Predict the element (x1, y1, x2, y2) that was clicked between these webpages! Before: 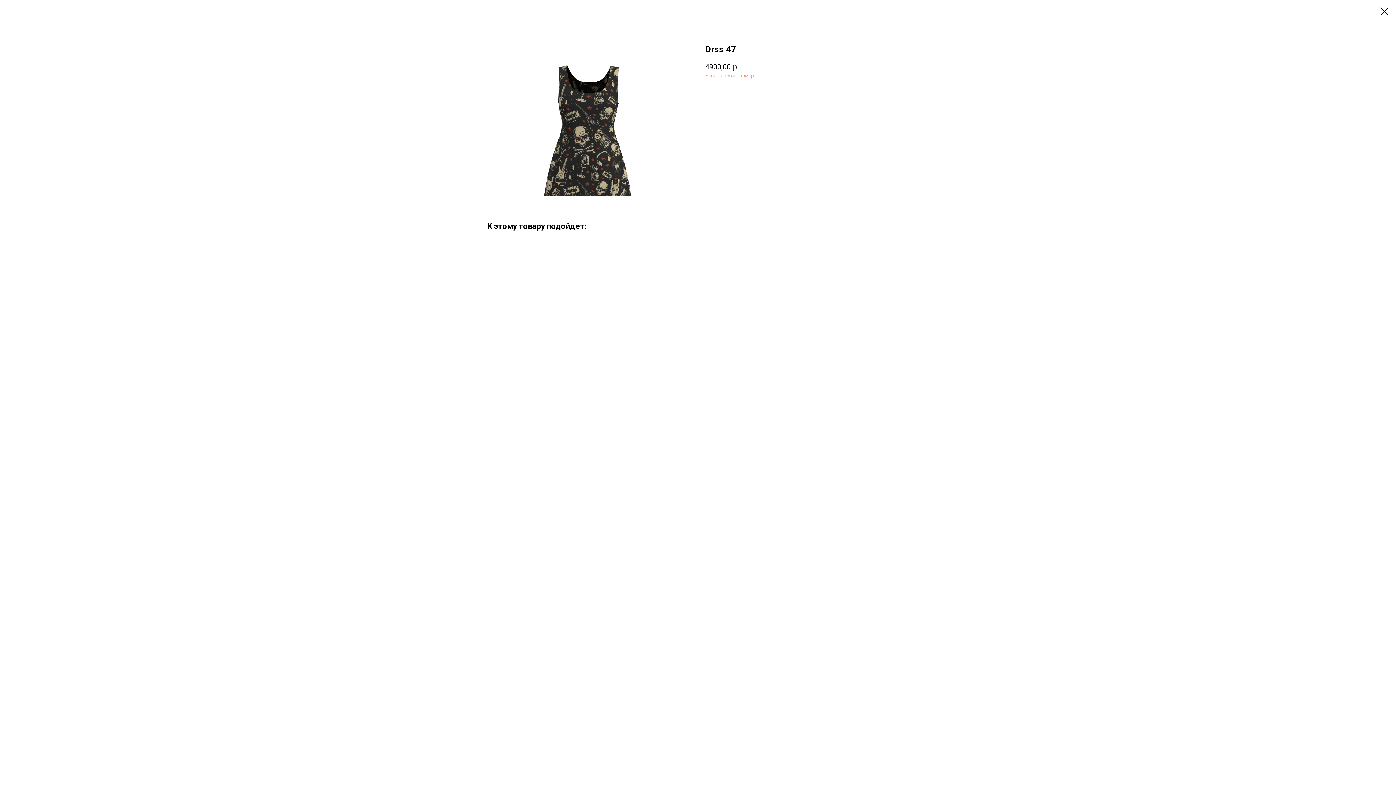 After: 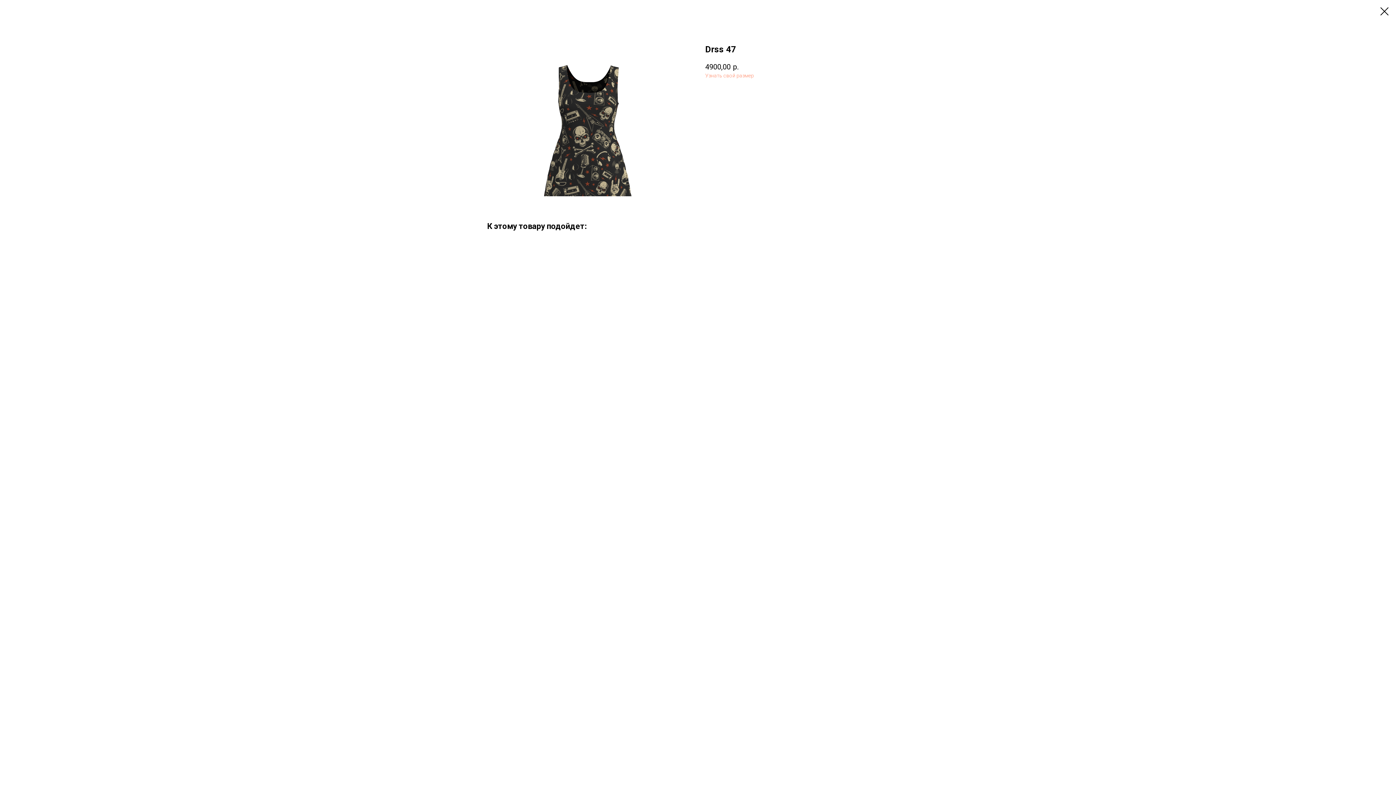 Action: label: Узнать свой размер bbox: (705, 72, 754, 78)